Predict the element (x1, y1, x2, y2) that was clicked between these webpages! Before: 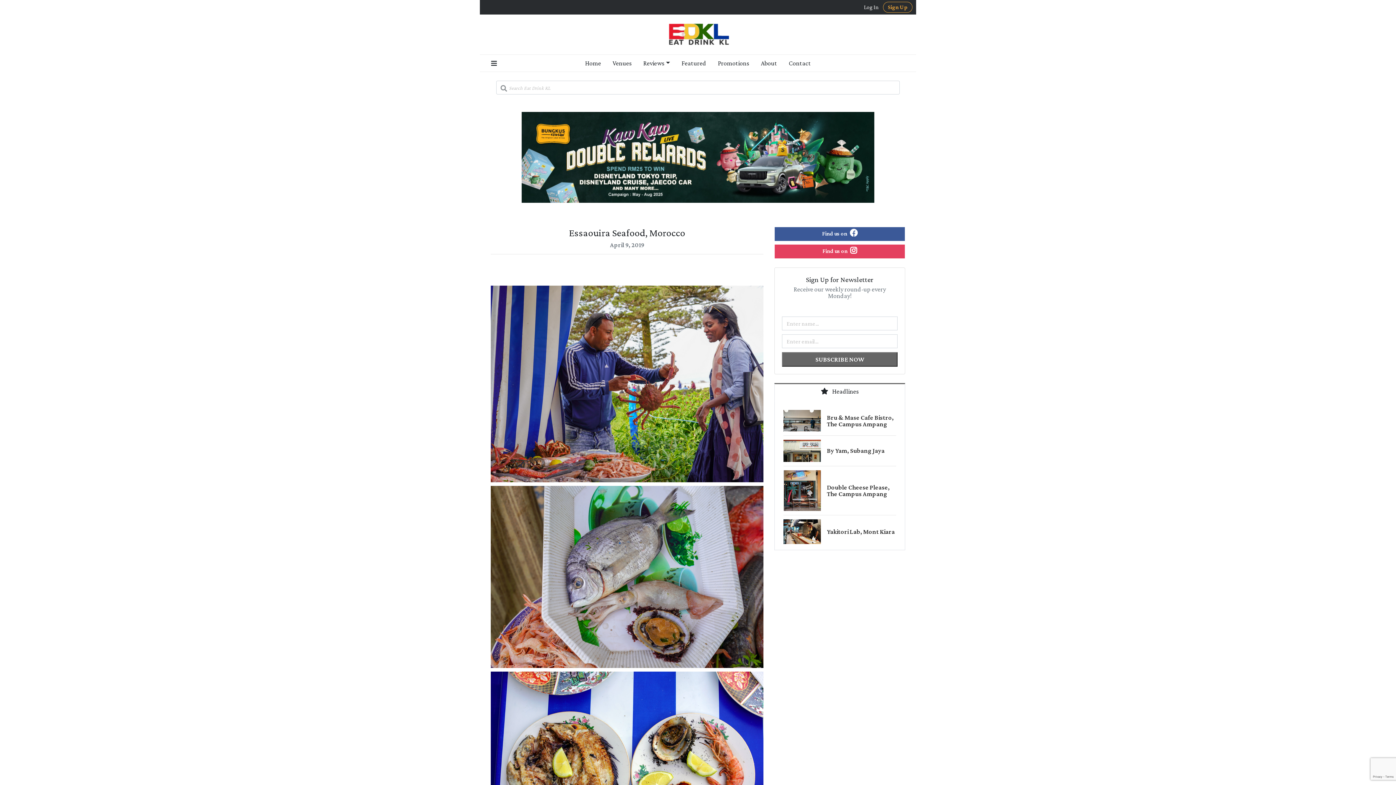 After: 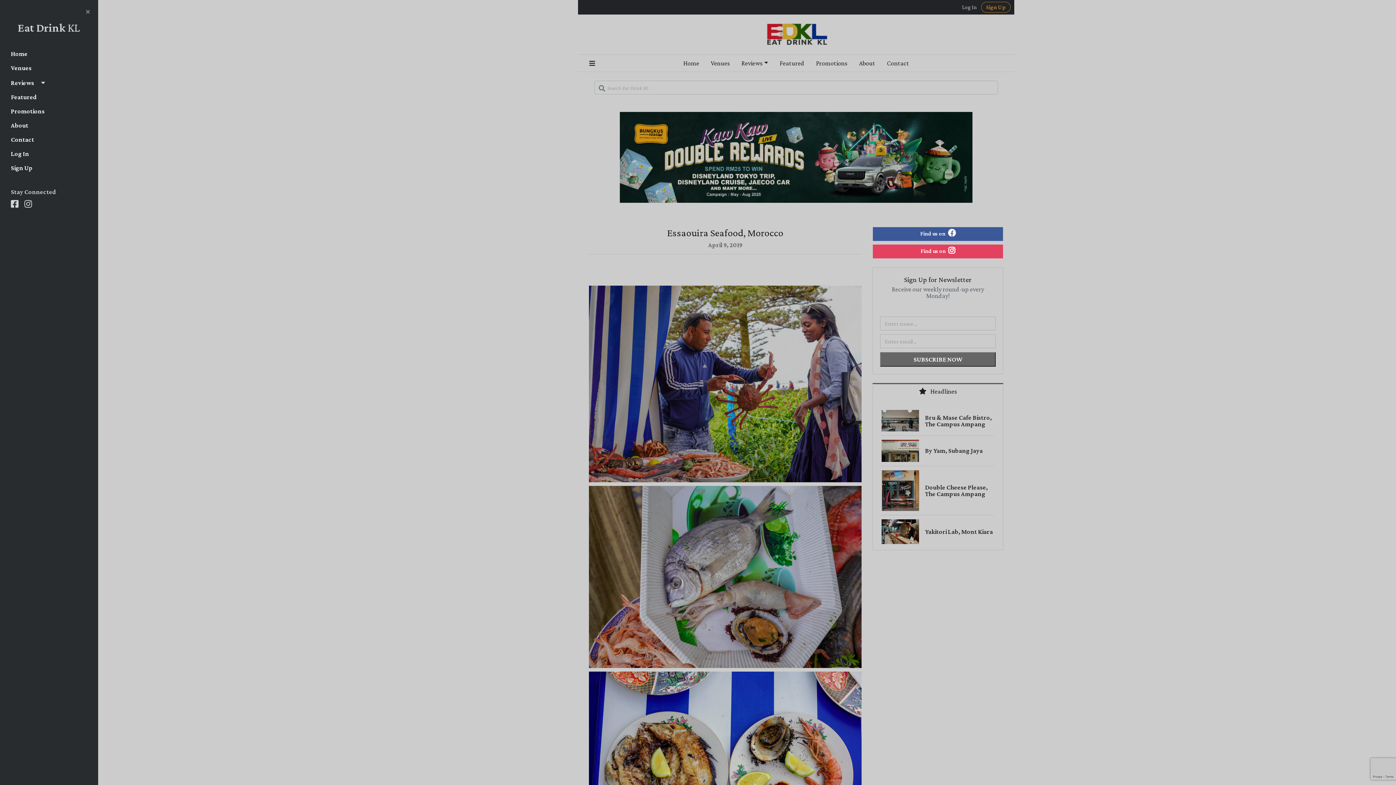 Action: bbox: (485, 56, 502, 69)